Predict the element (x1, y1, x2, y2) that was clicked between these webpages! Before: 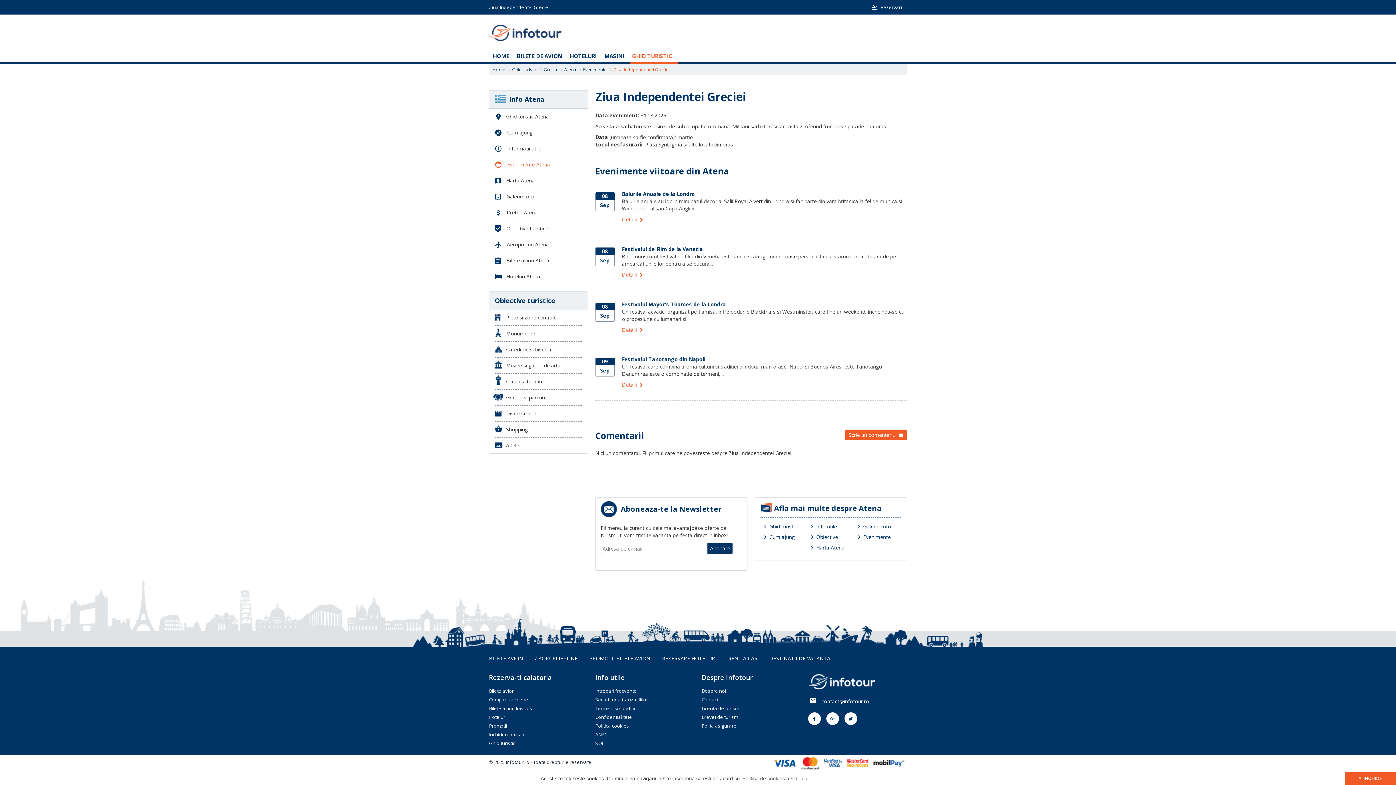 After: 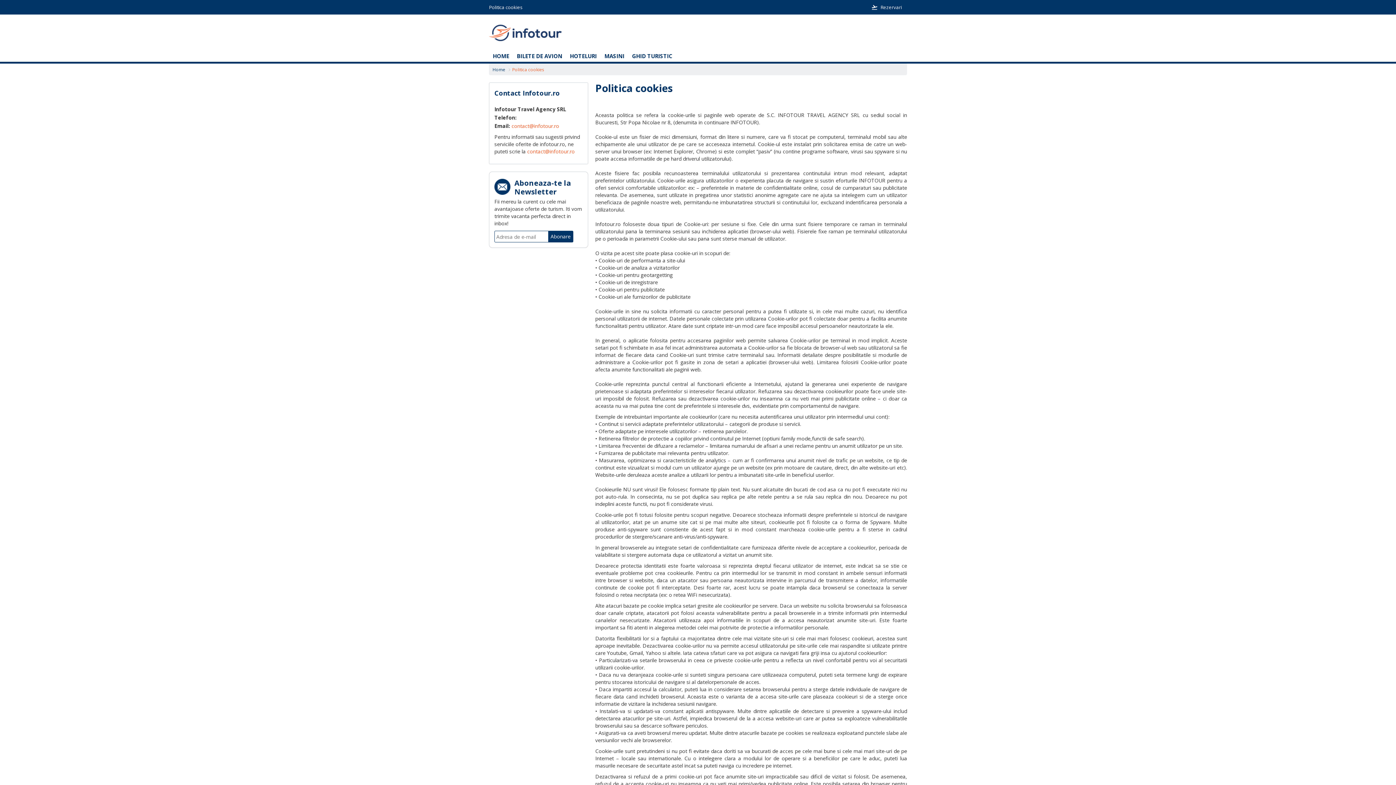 Action: label: Politica cookies bbox: (595, 722, 629, 729)